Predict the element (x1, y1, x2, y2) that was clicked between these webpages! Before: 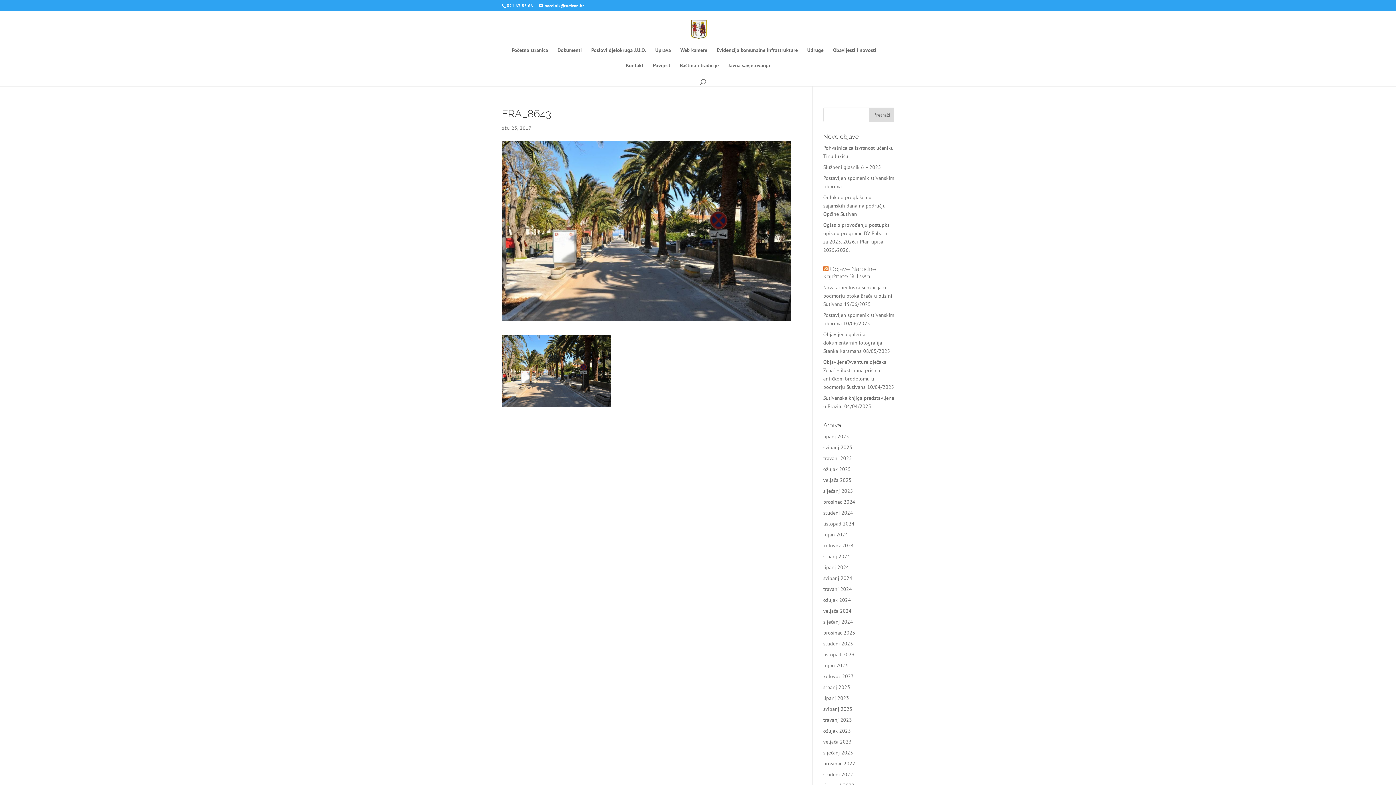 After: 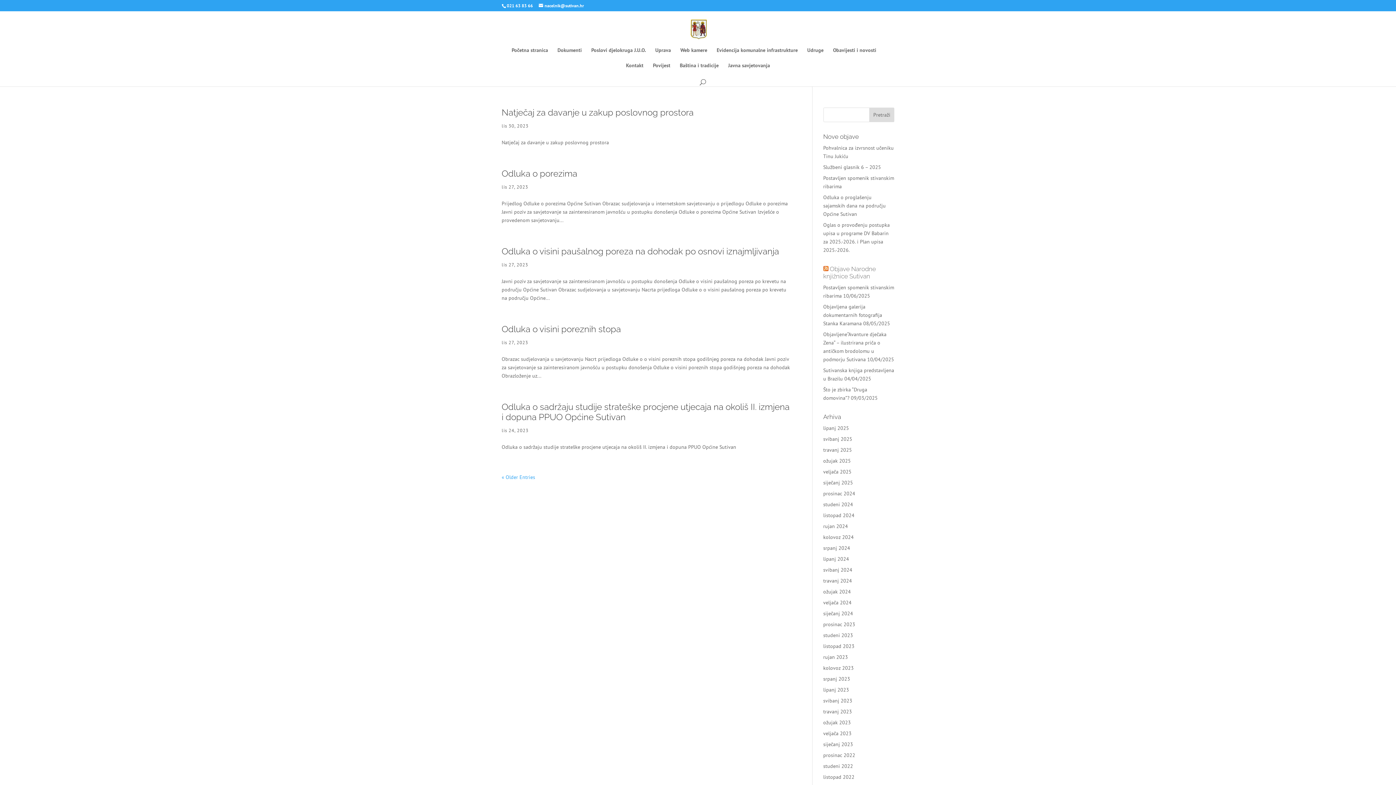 Action: bbox: (823, 651, 854, 658) label: listopad 2023